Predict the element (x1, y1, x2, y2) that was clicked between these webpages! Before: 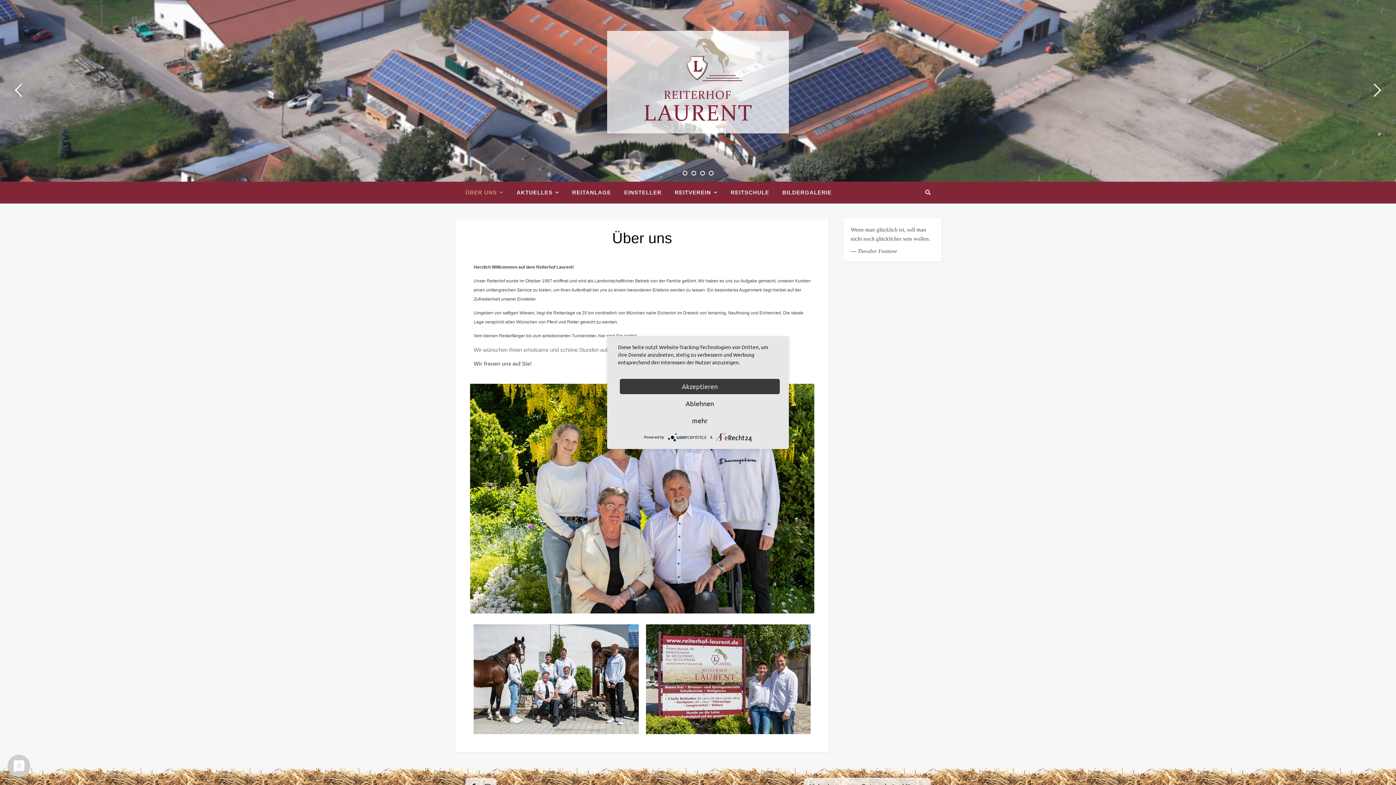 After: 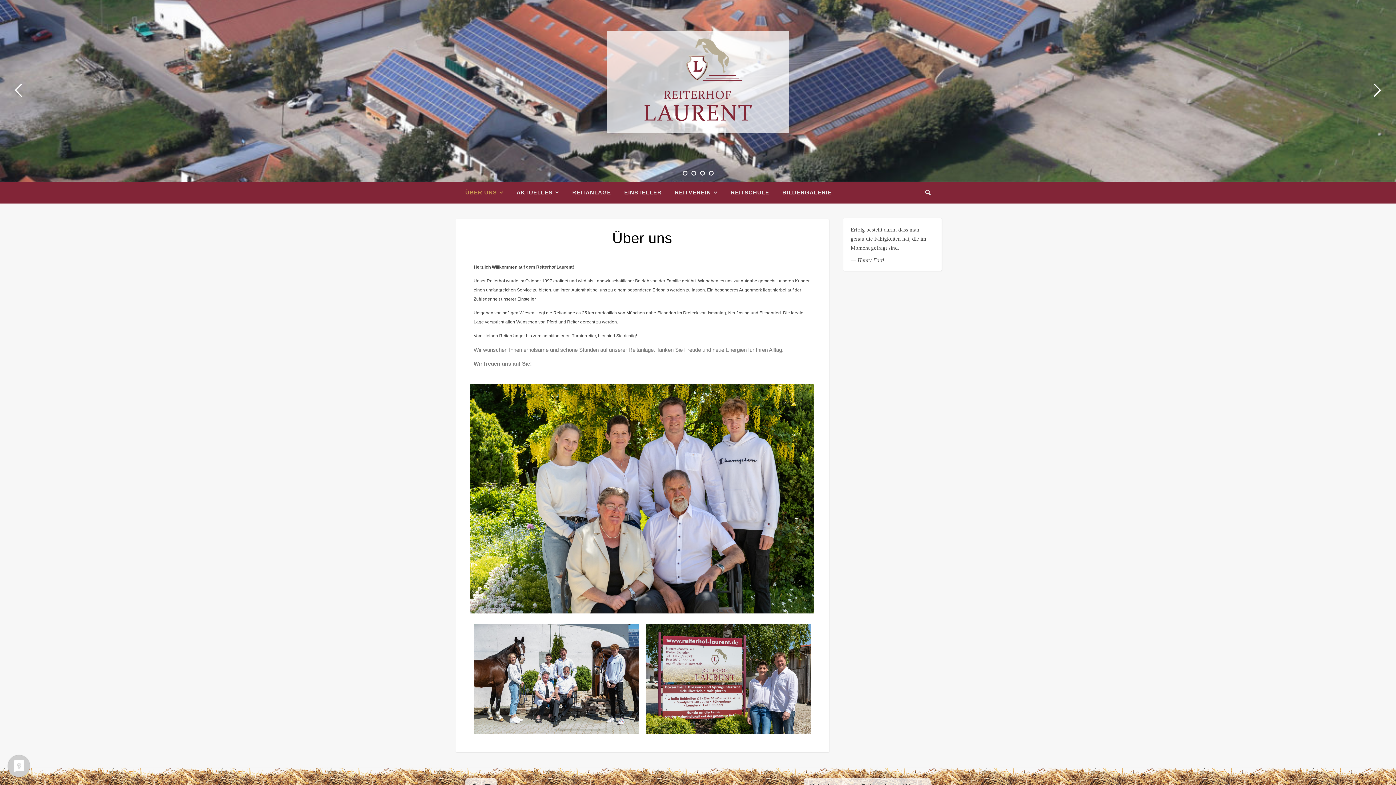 Action: label: Akzeptieren bbox: (620, 379, 780, 394)